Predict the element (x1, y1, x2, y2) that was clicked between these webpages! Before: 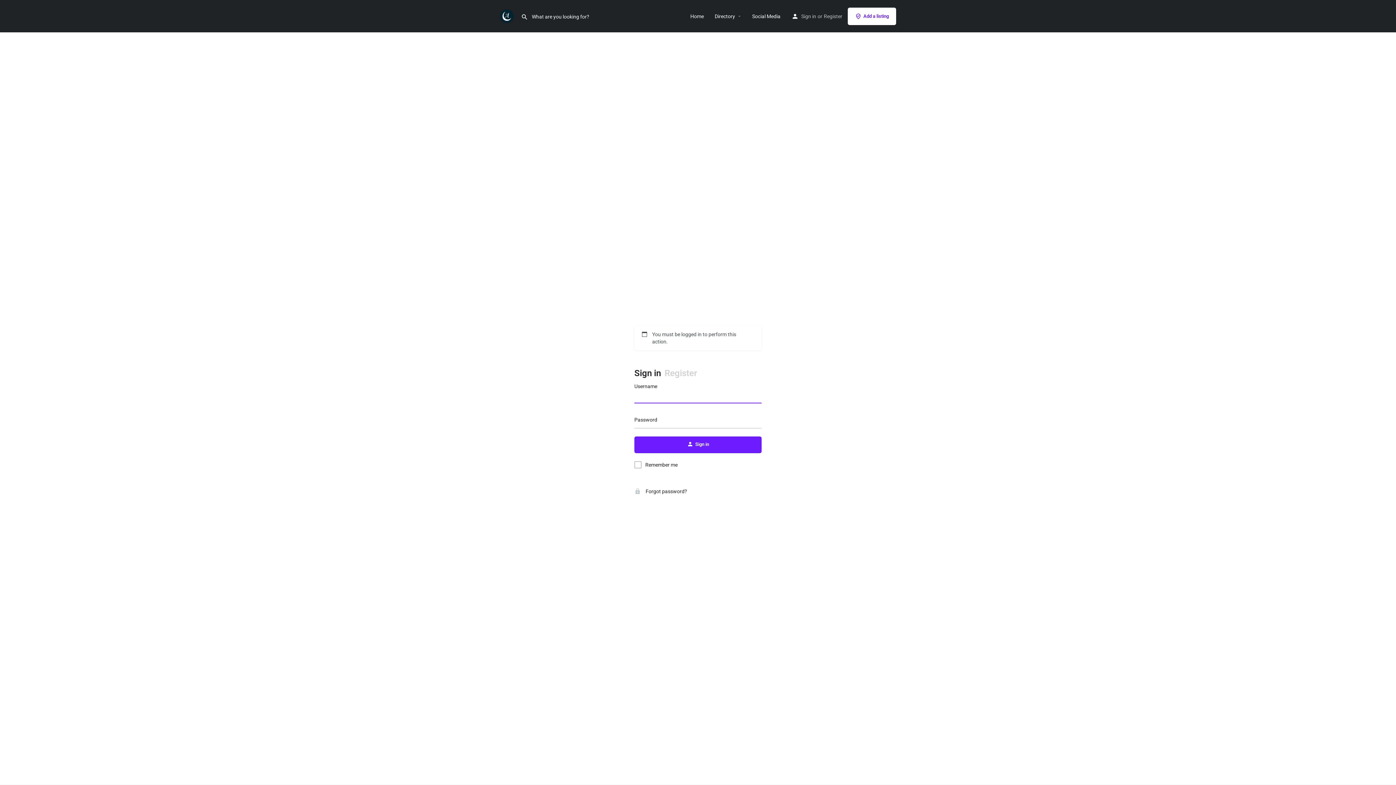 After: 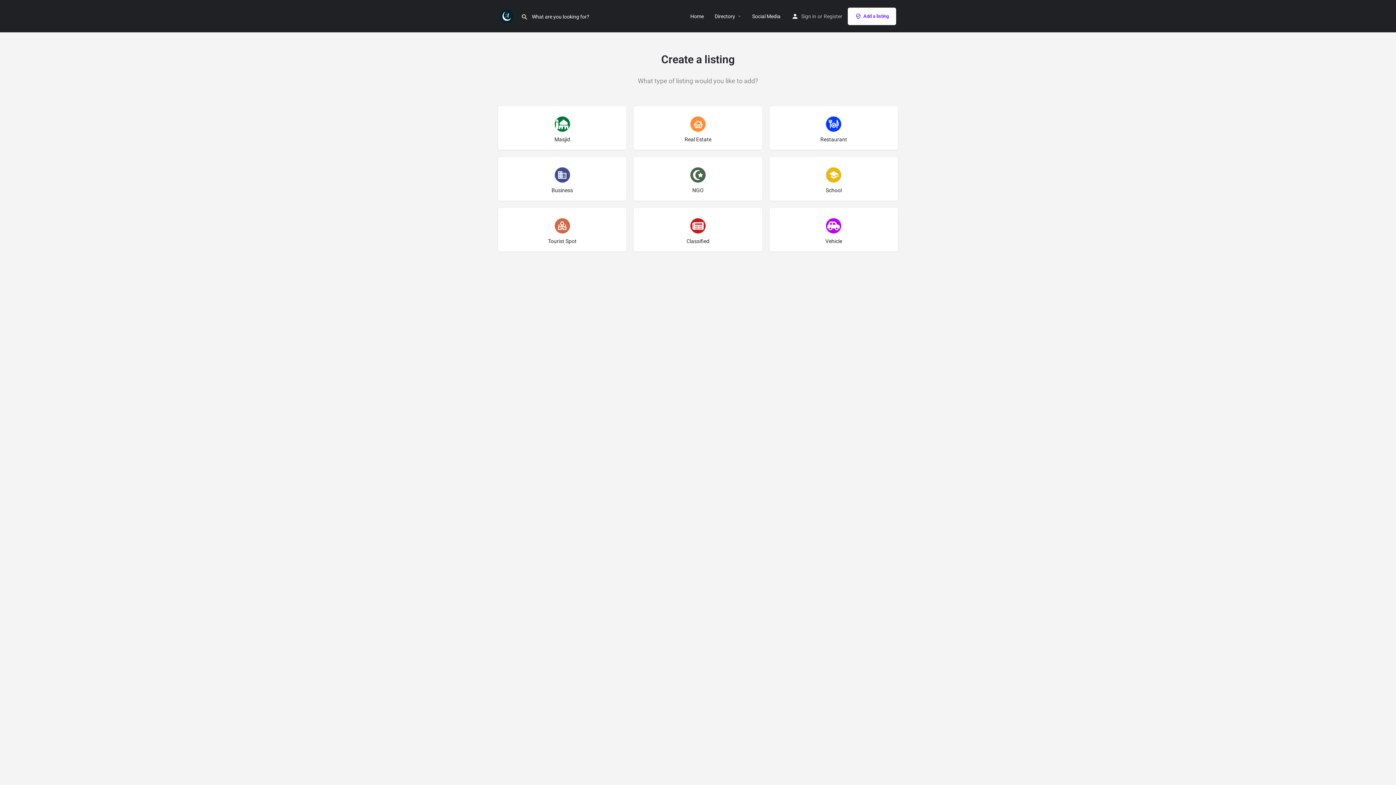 Action: label: Add a listing bbox: (848, 7, 896, 24)